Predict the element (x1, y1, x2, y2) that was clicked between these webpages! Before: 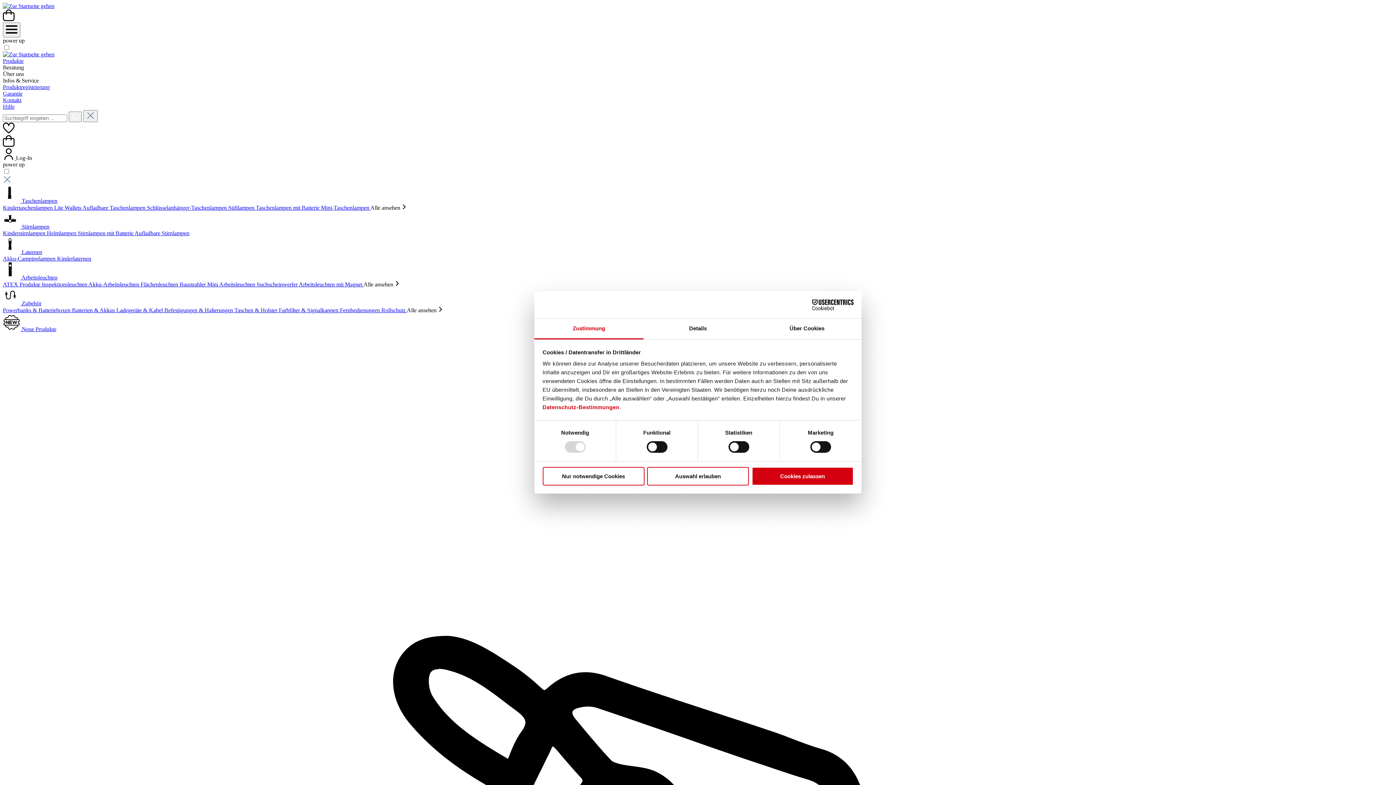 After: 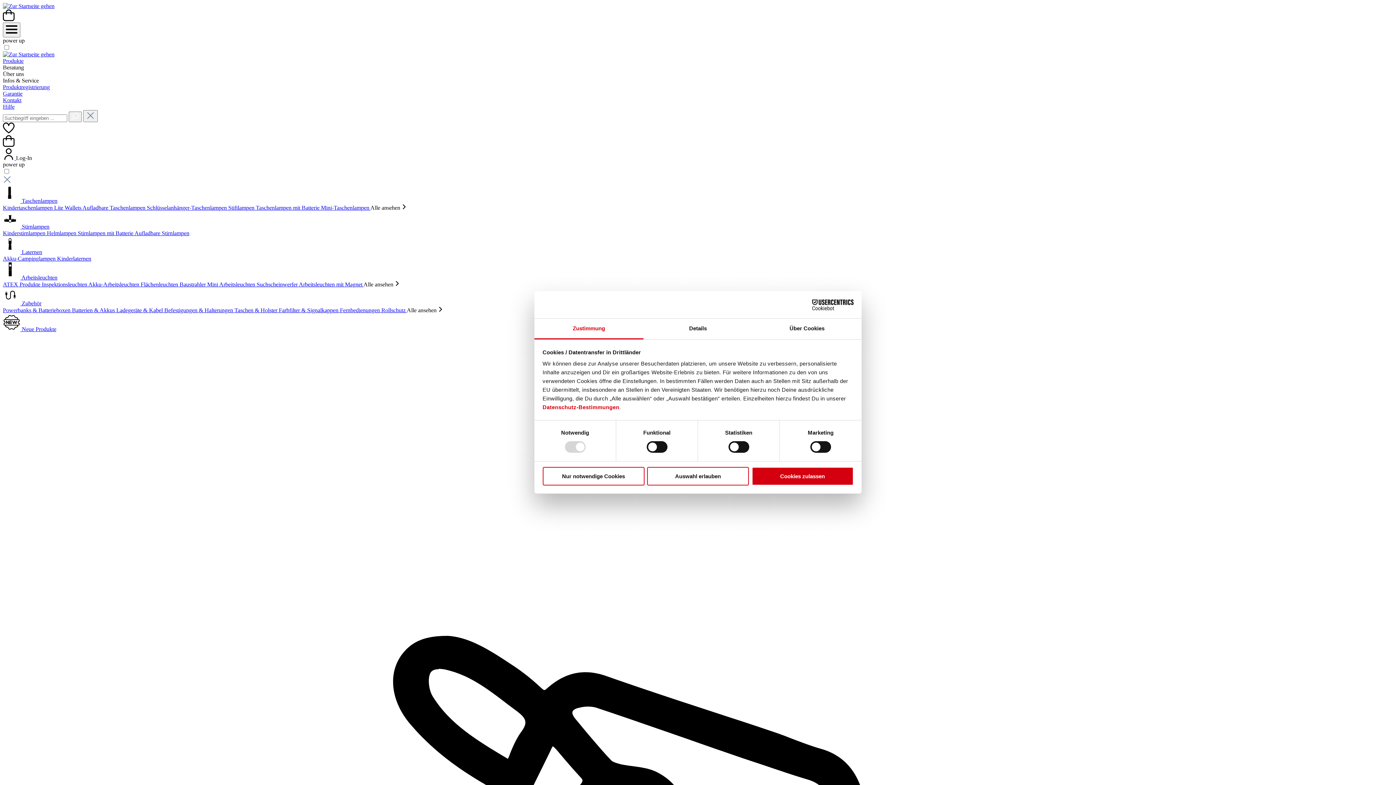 Action: bbox: (2, 274, 57, 280) label:  Arbeitsleuchten